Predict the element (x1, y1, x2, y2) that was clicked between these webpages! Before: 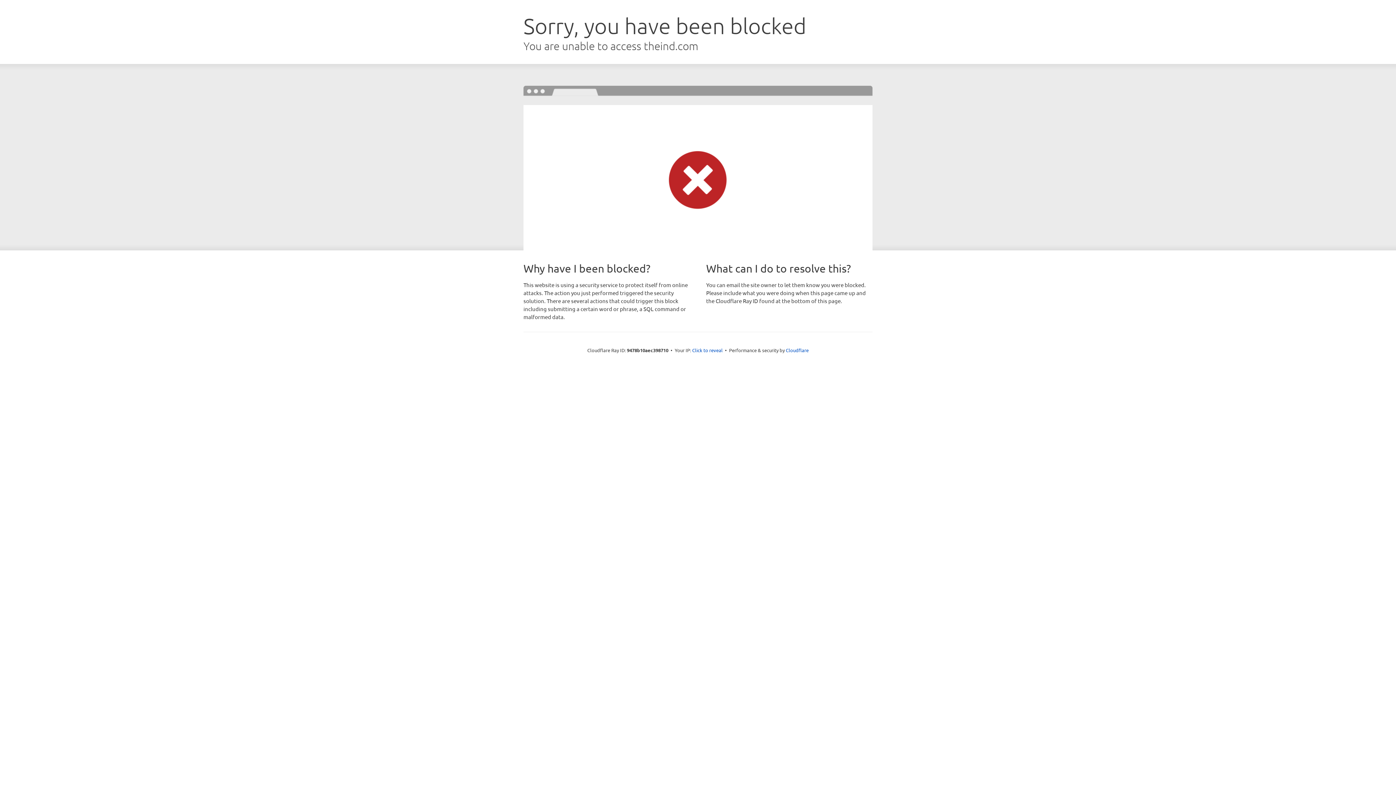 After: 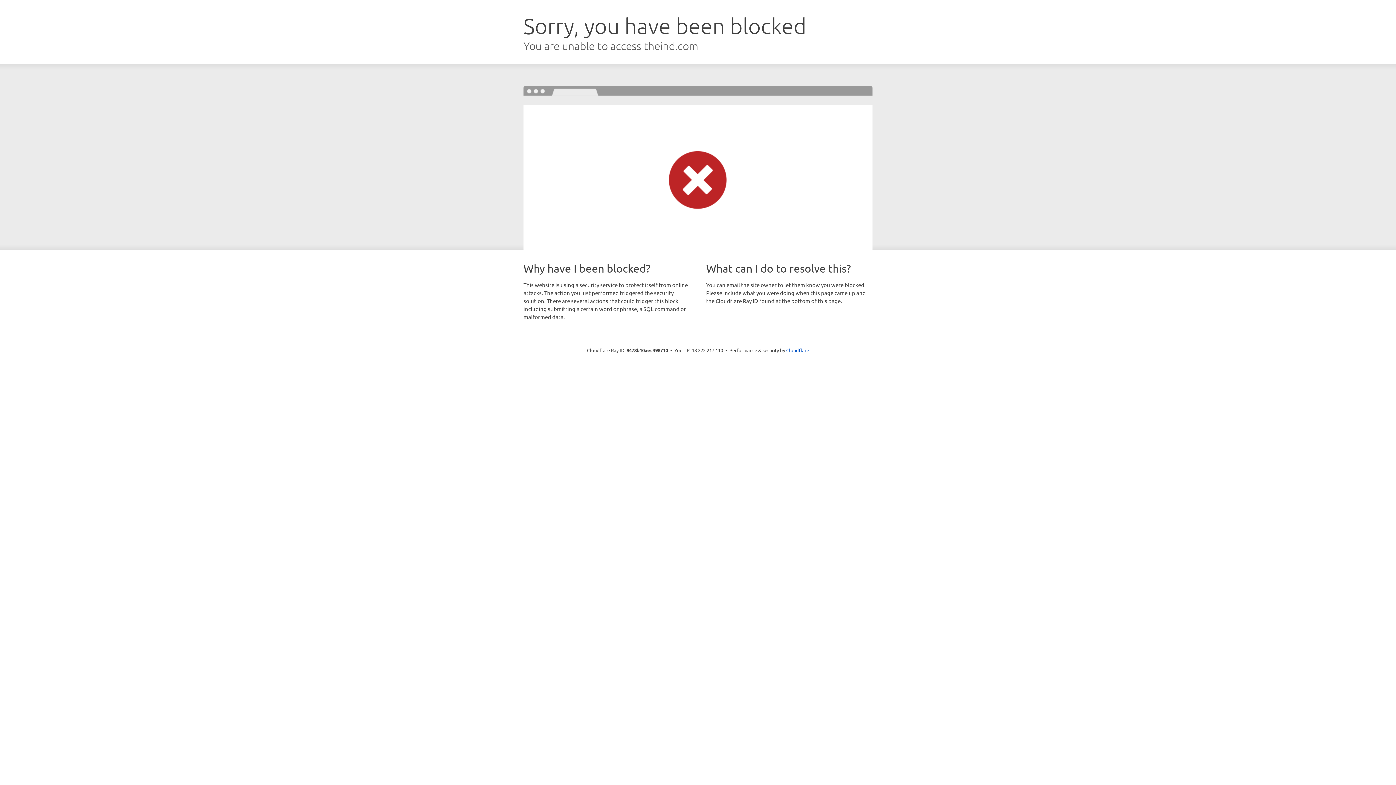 Action: label: Click to reveal bbox: (692, 346, 722, 353)